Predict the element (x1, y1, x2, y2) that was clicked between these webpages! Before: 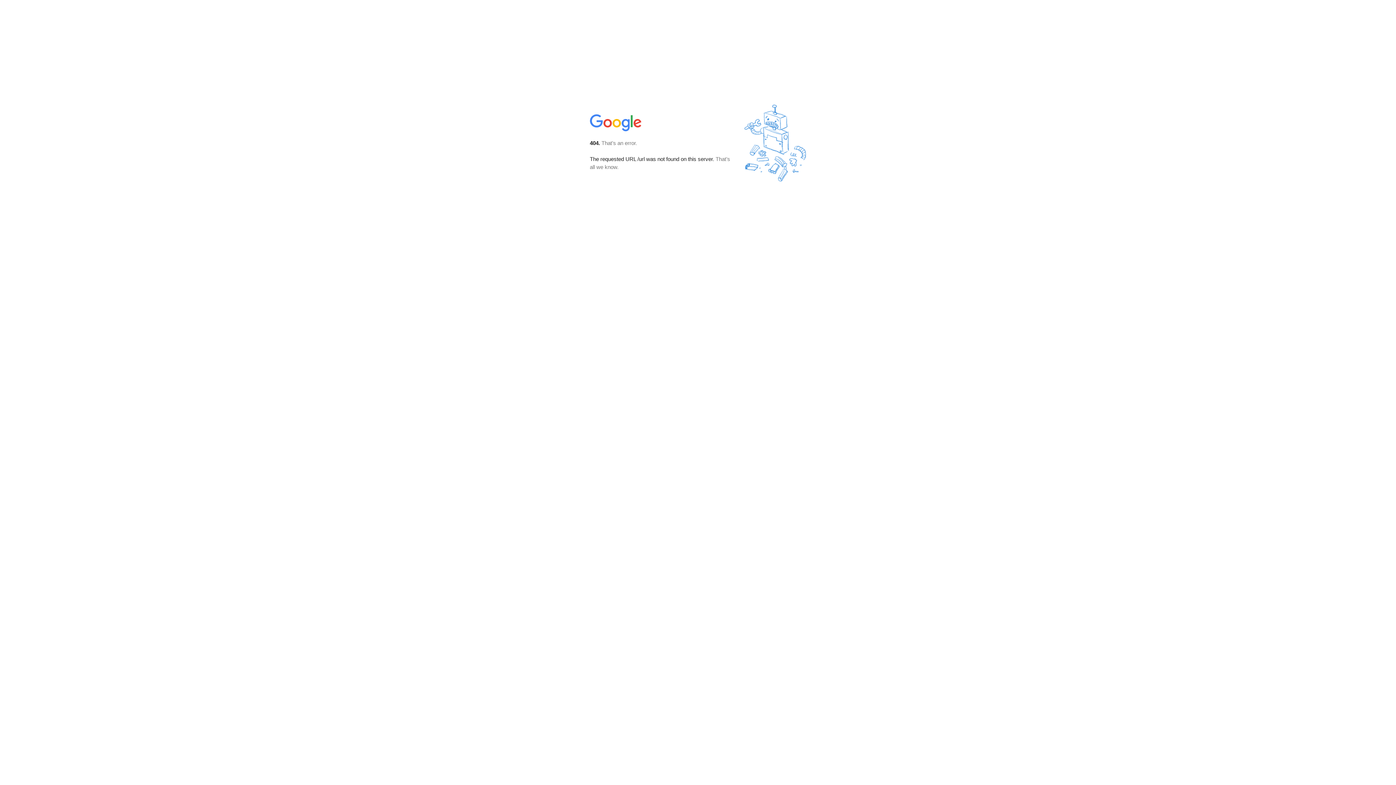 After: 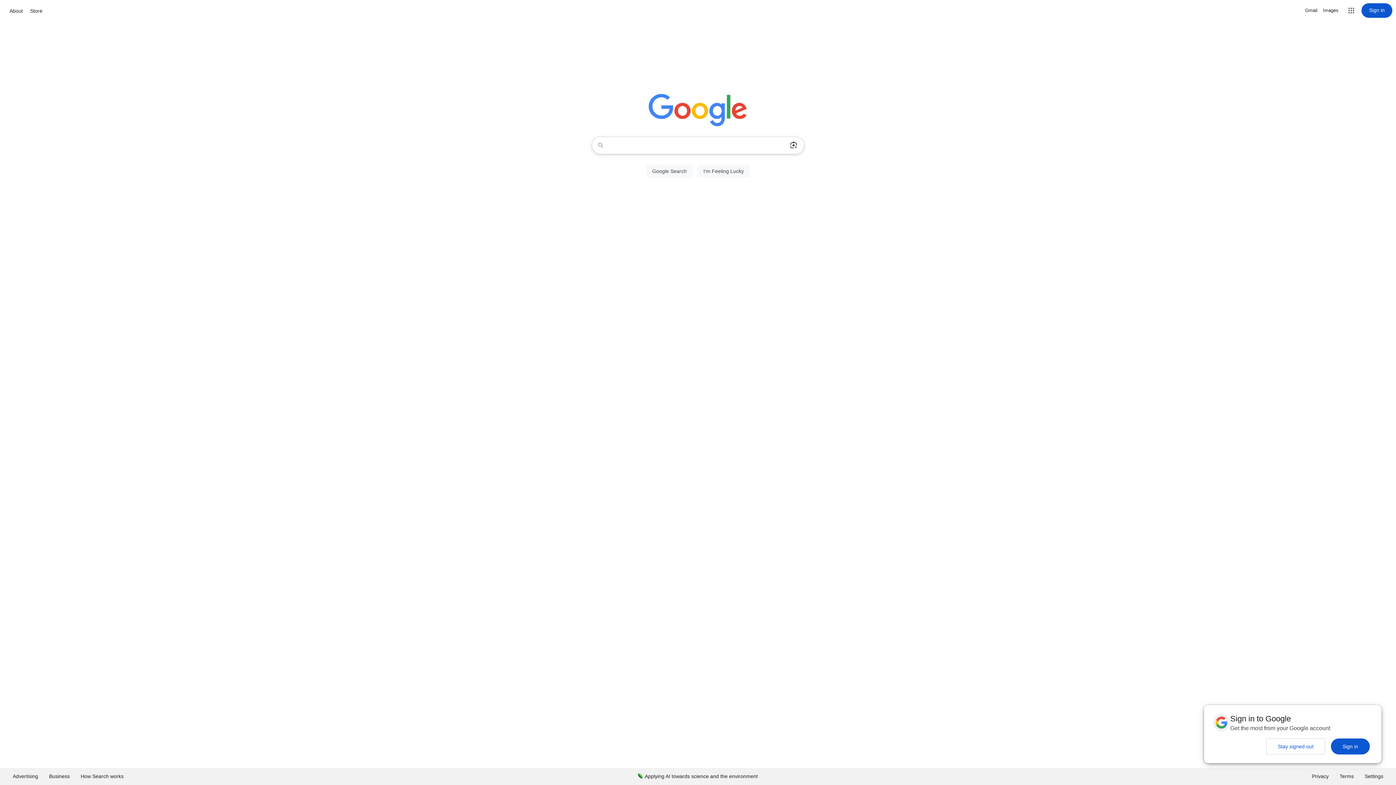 Action: bbox: (590, 127, 642, 134)